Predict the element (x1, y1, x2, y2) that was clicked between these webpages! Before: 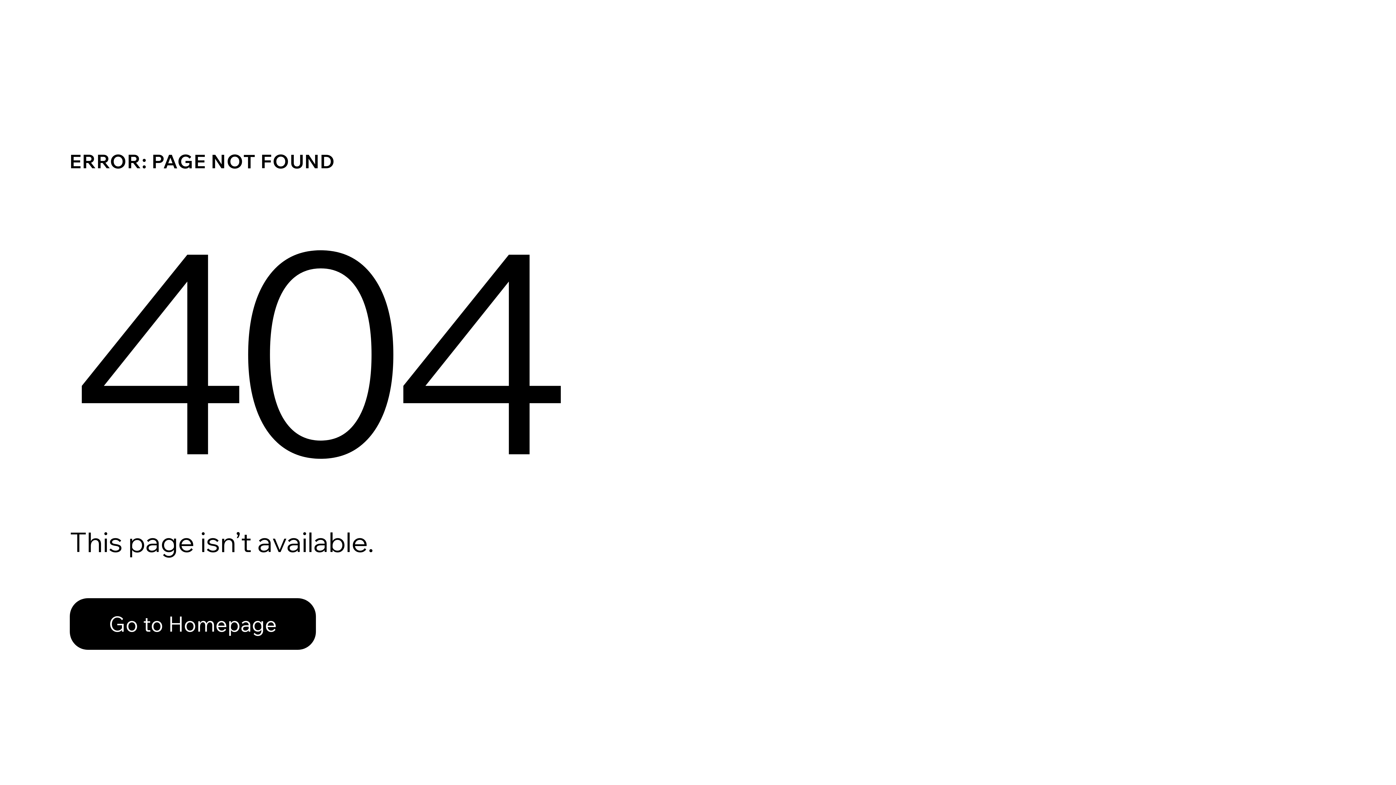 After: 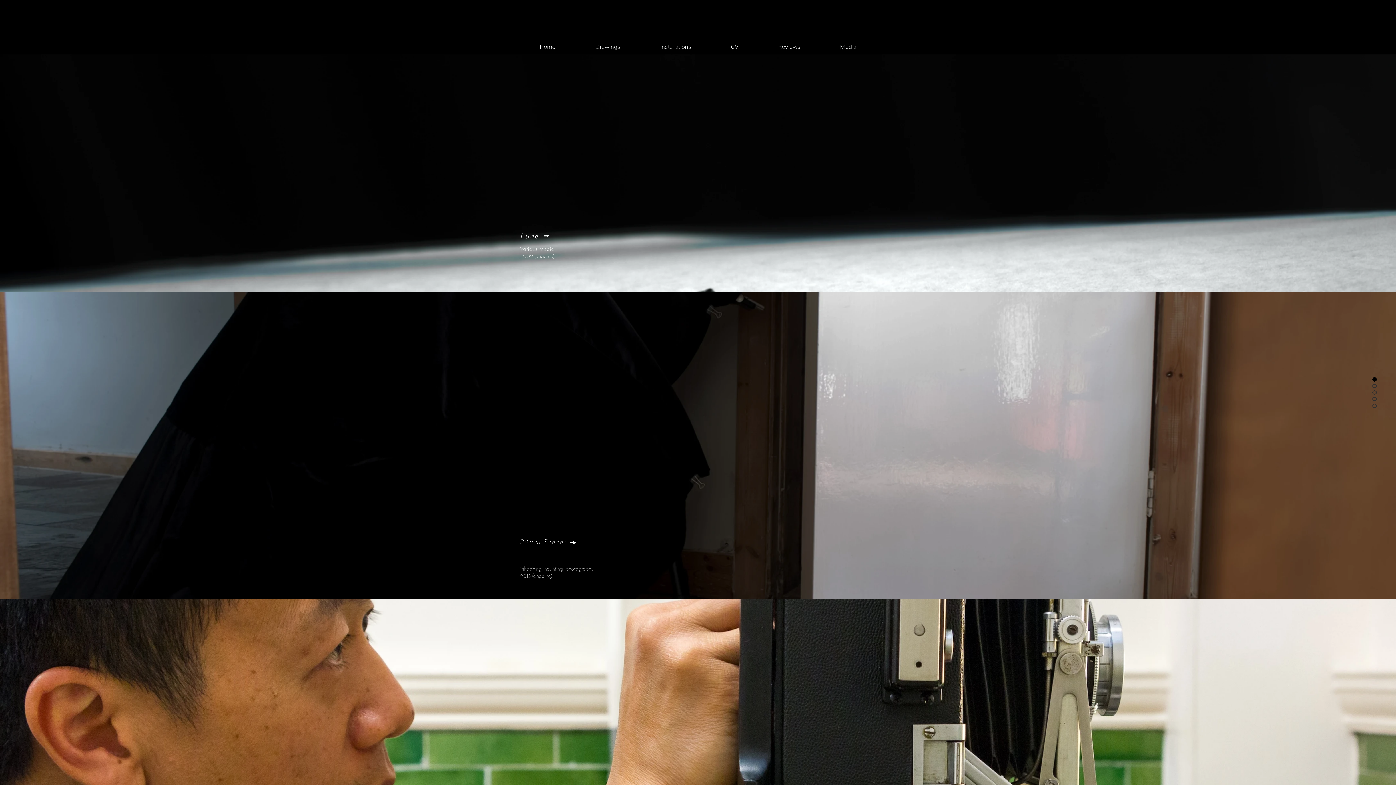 Action: bbox: (69, 582, 768, 659) label: Go to Homepage